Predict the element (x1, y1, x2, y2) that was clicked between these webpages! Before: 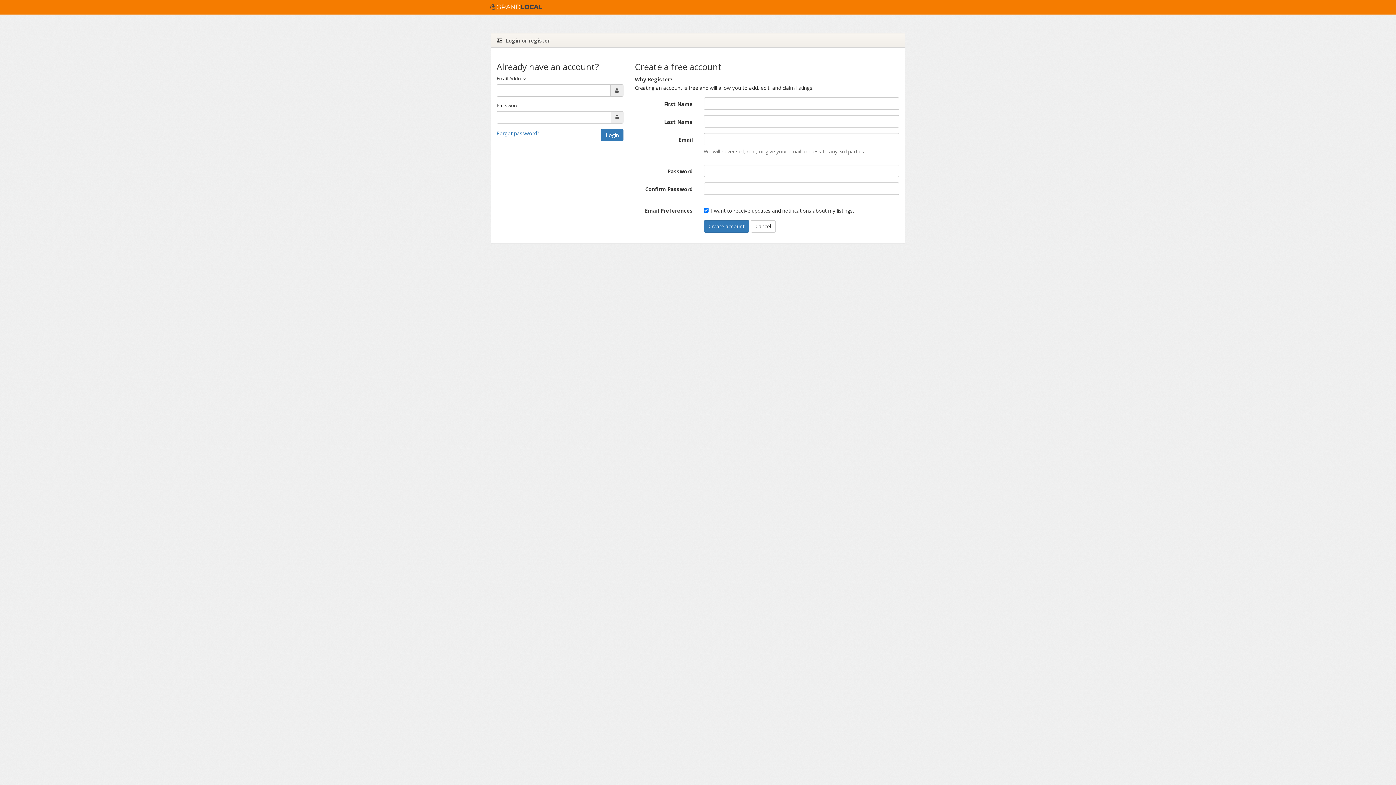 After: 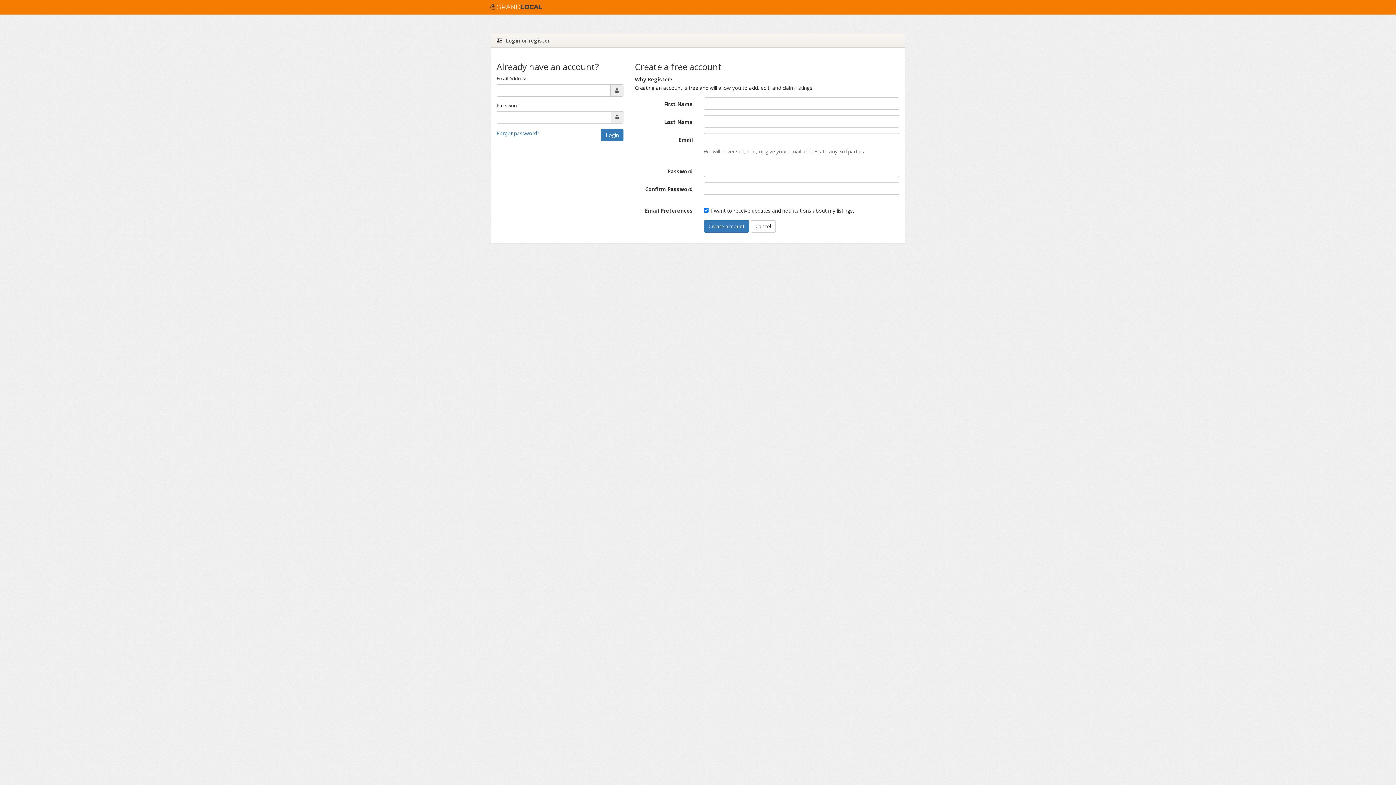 Action: bbox: (750, 220, 775, 232) label: Cancel